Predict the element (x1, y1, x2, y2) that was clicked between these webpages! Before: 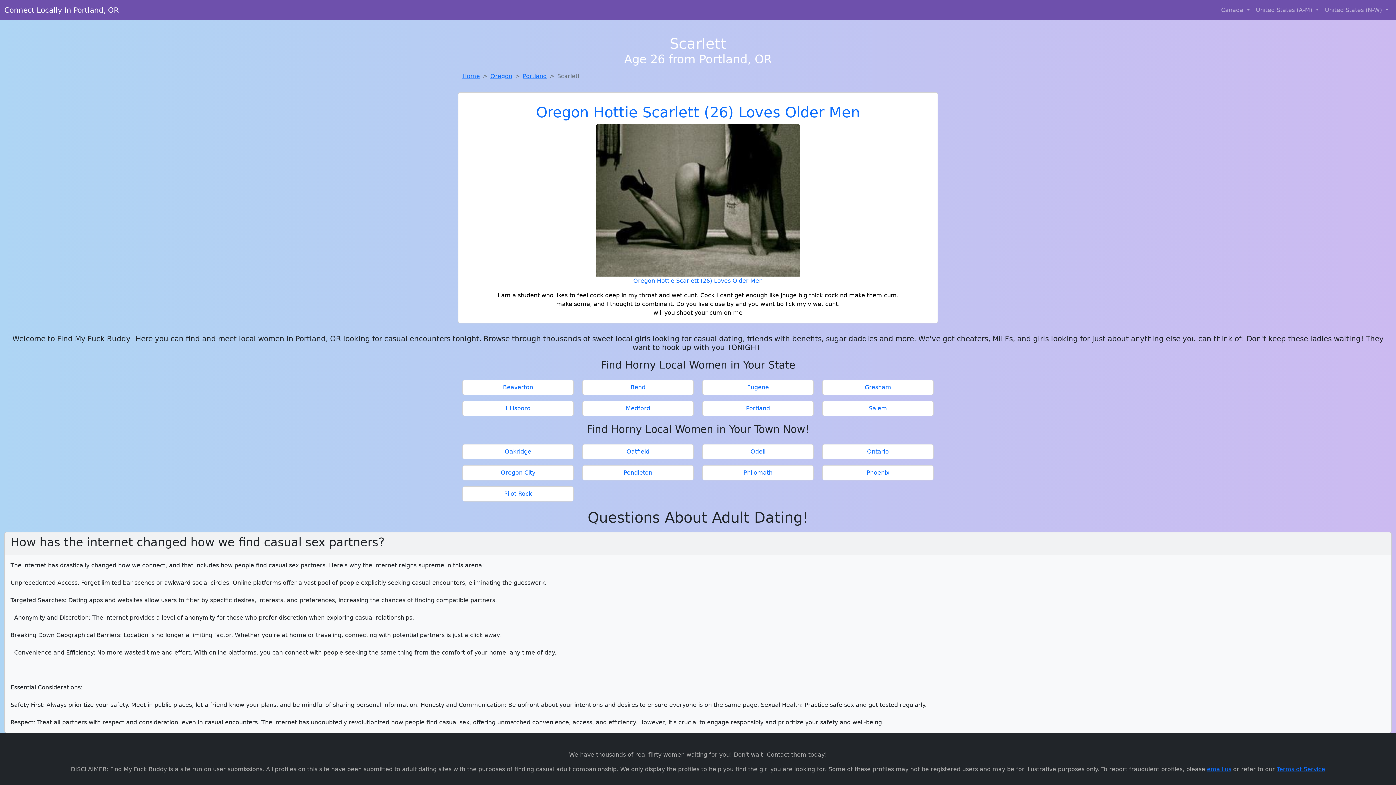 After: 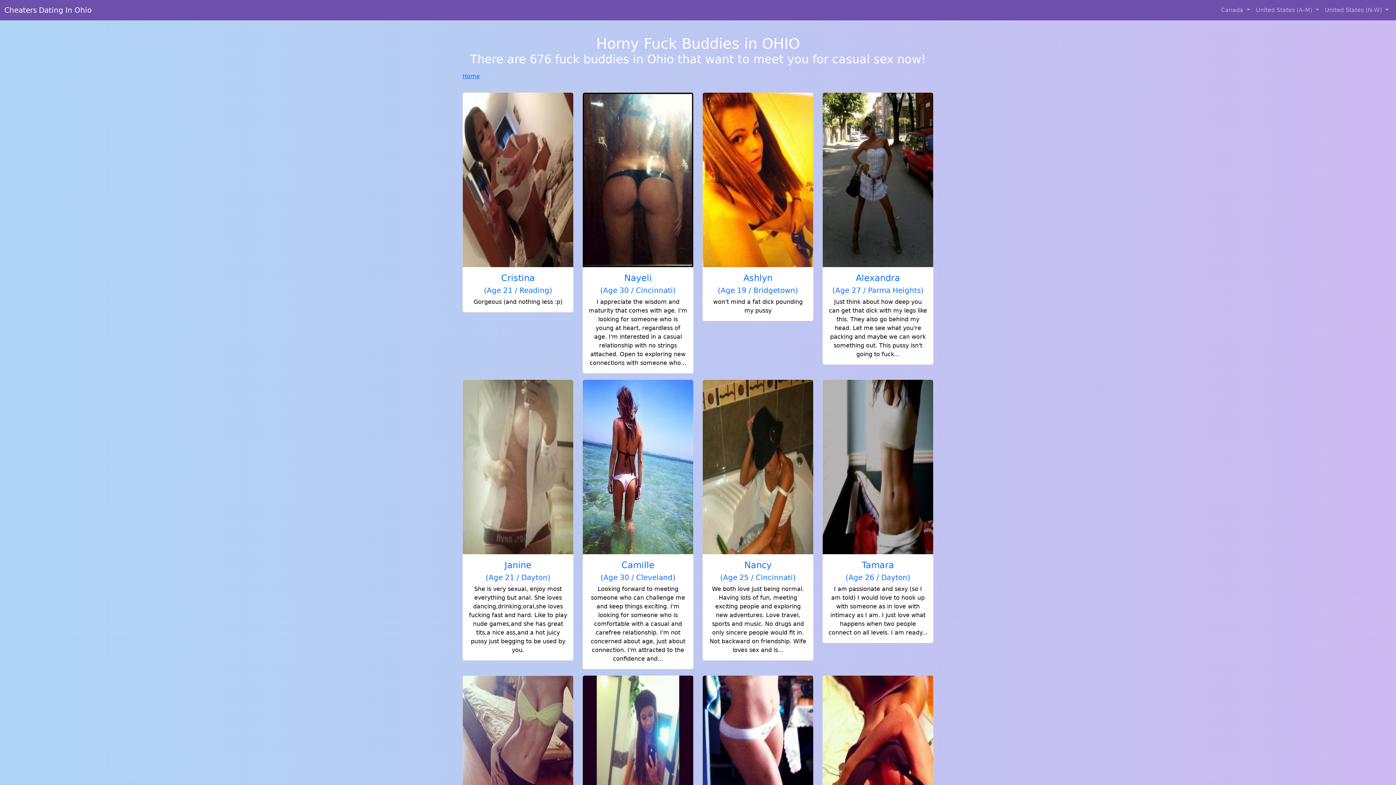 Action: bbox: (4, 2, 118, 17) label: Connect Locally In Portland, OR